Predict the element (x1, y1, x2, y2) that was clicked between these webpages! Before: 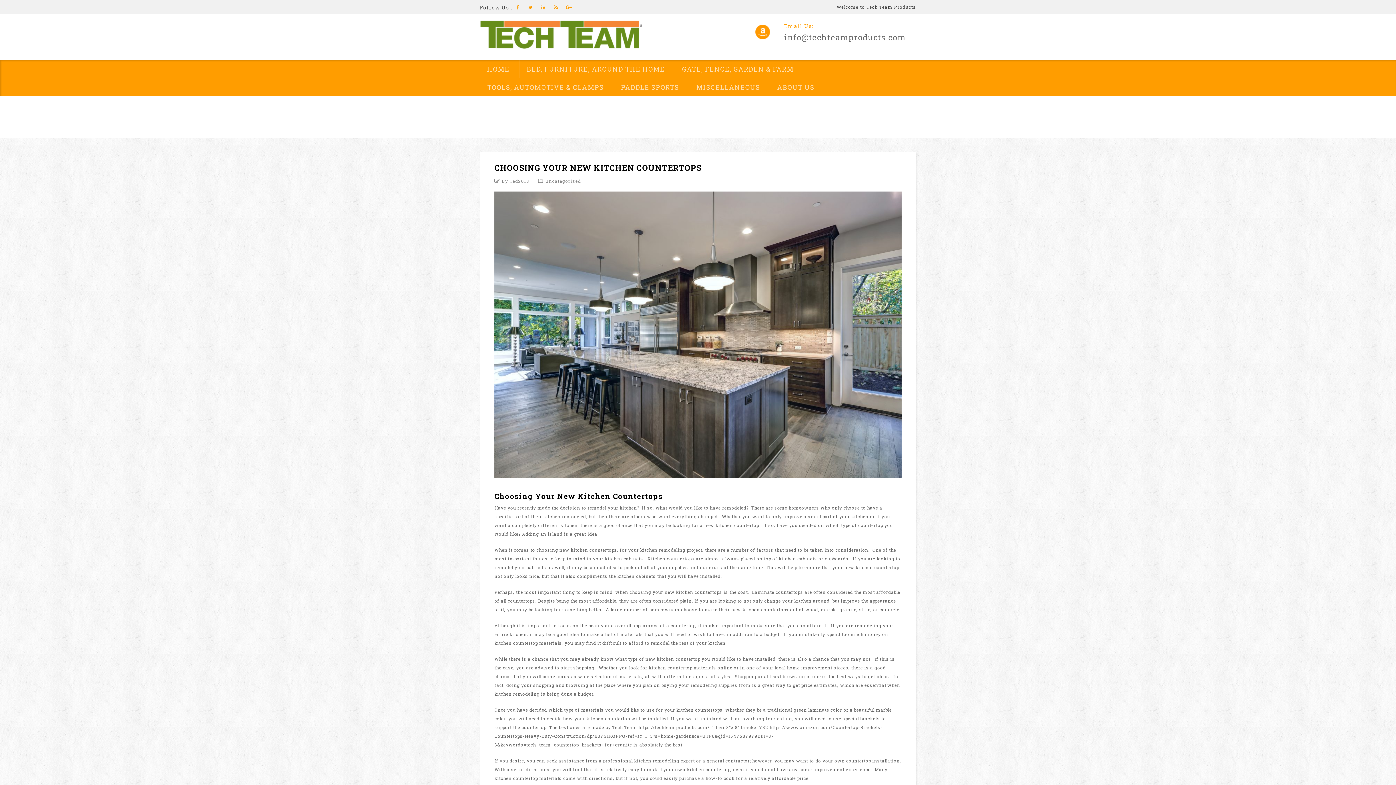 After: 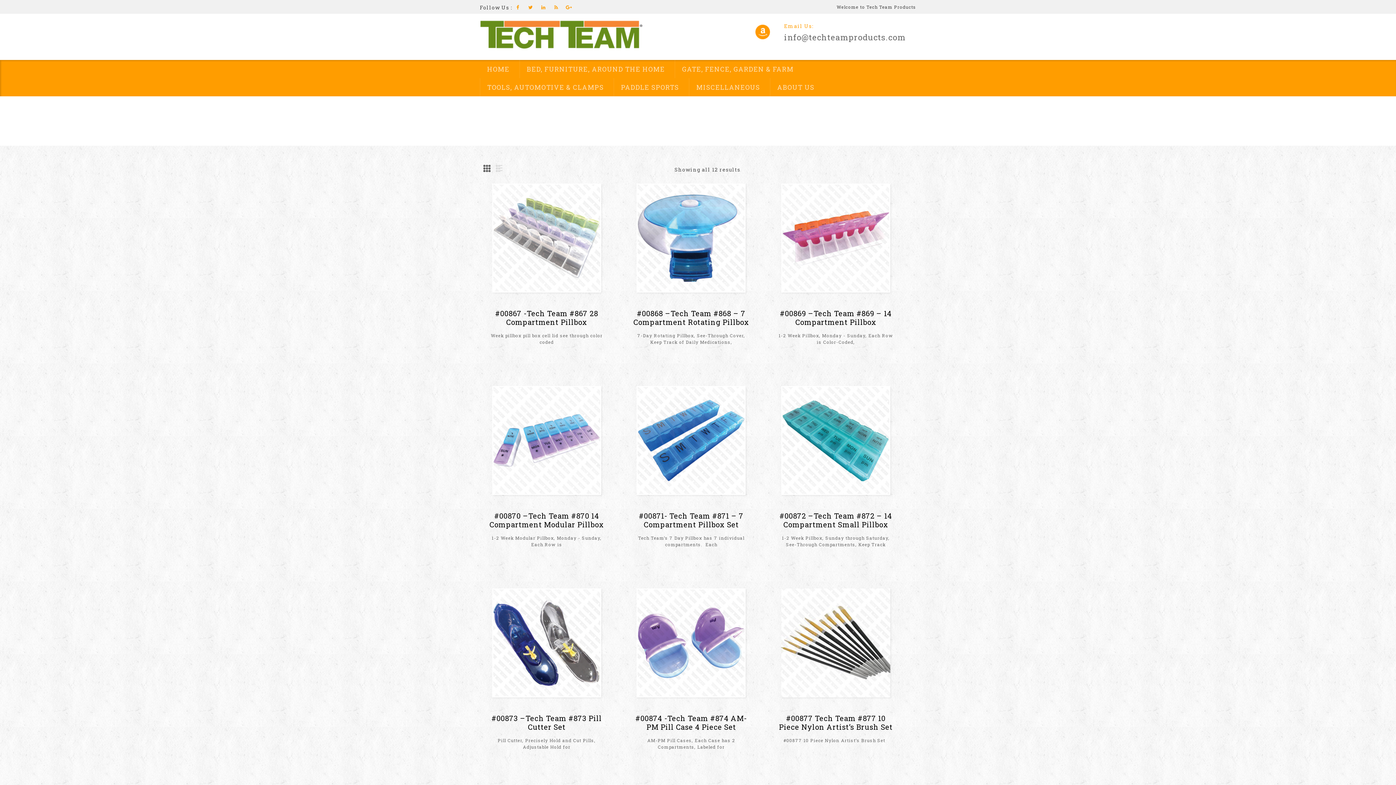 Action: label: MISCELLANEOUS bbox: (696, 83, 760, 91)